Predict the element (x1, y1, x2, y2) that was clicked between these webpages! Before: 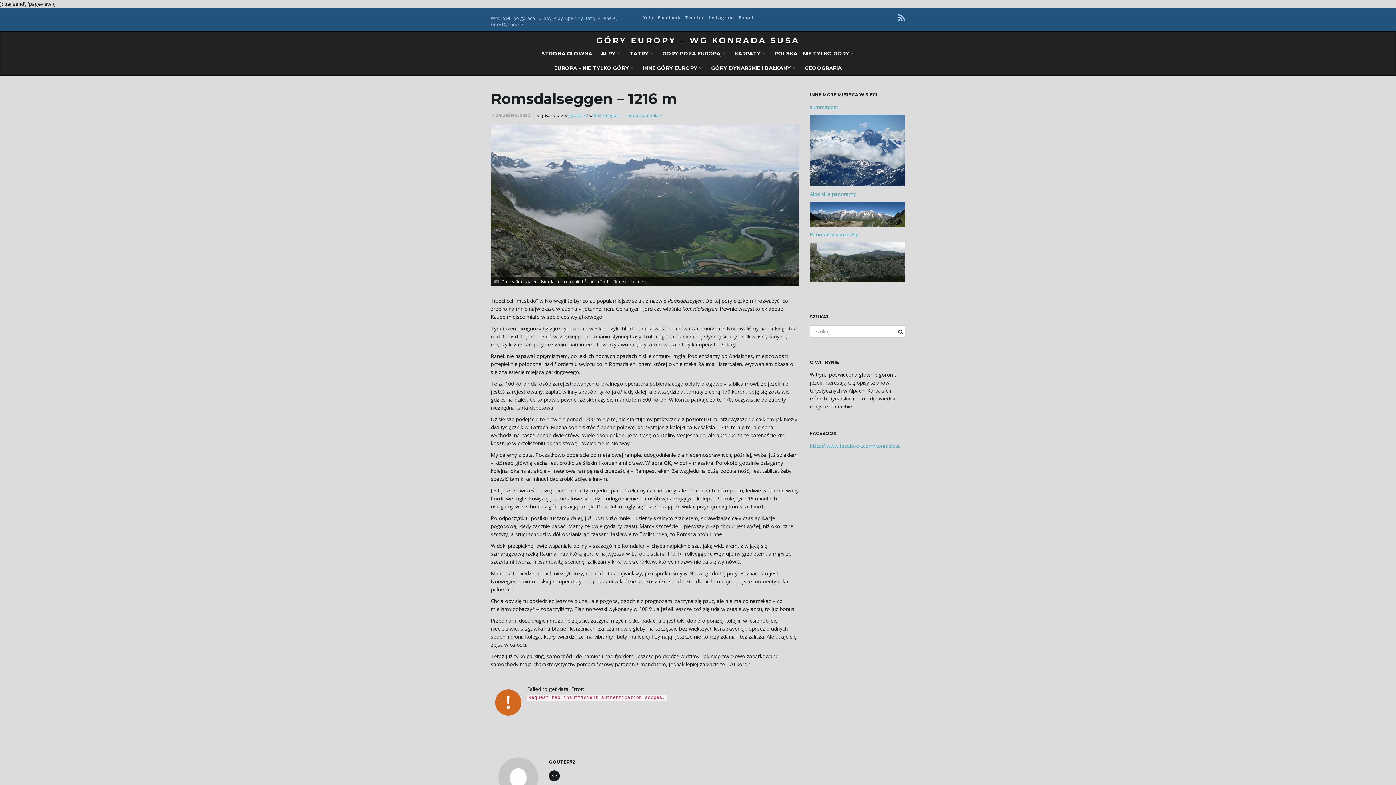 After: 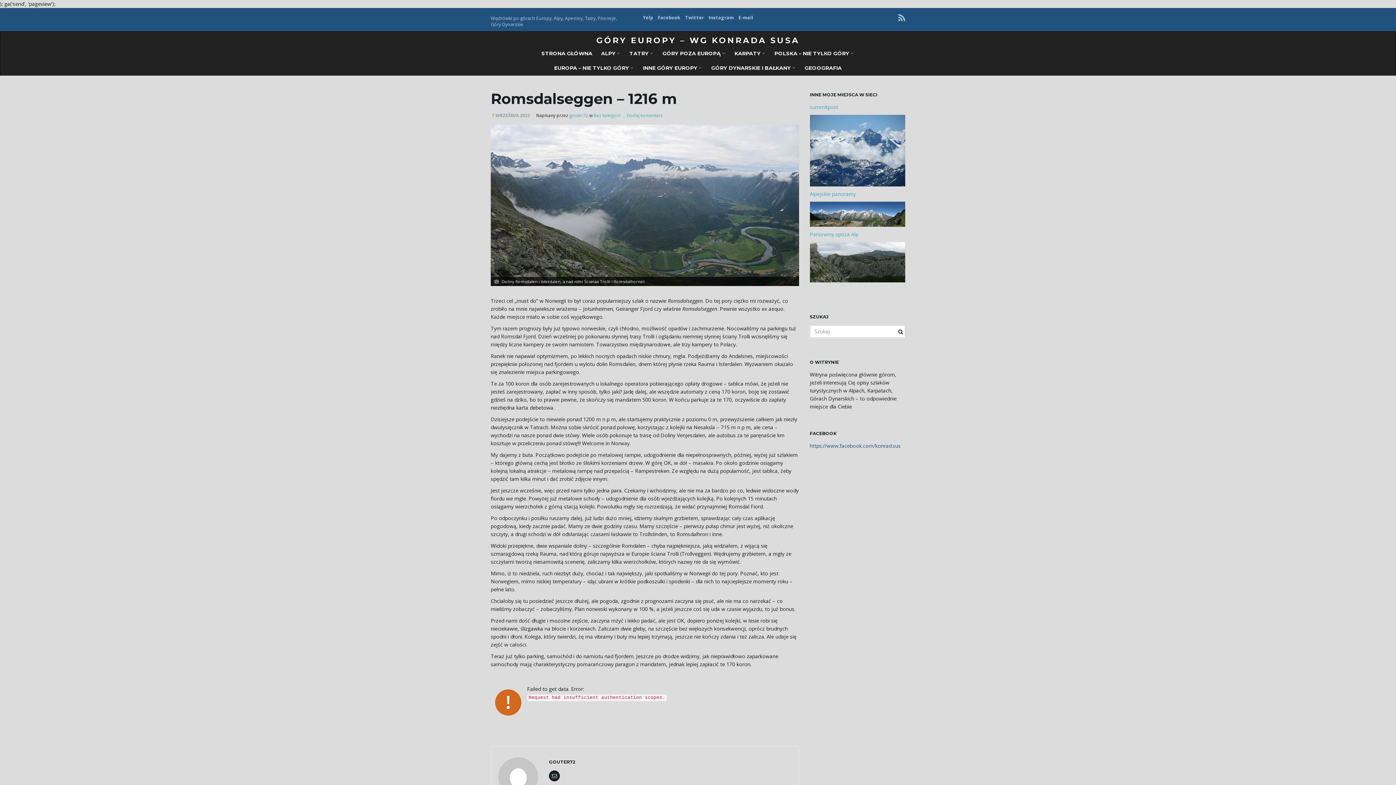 Action: label: https://www.facebook.com/konrad.sus bbox: (810, 442, 900, 449)